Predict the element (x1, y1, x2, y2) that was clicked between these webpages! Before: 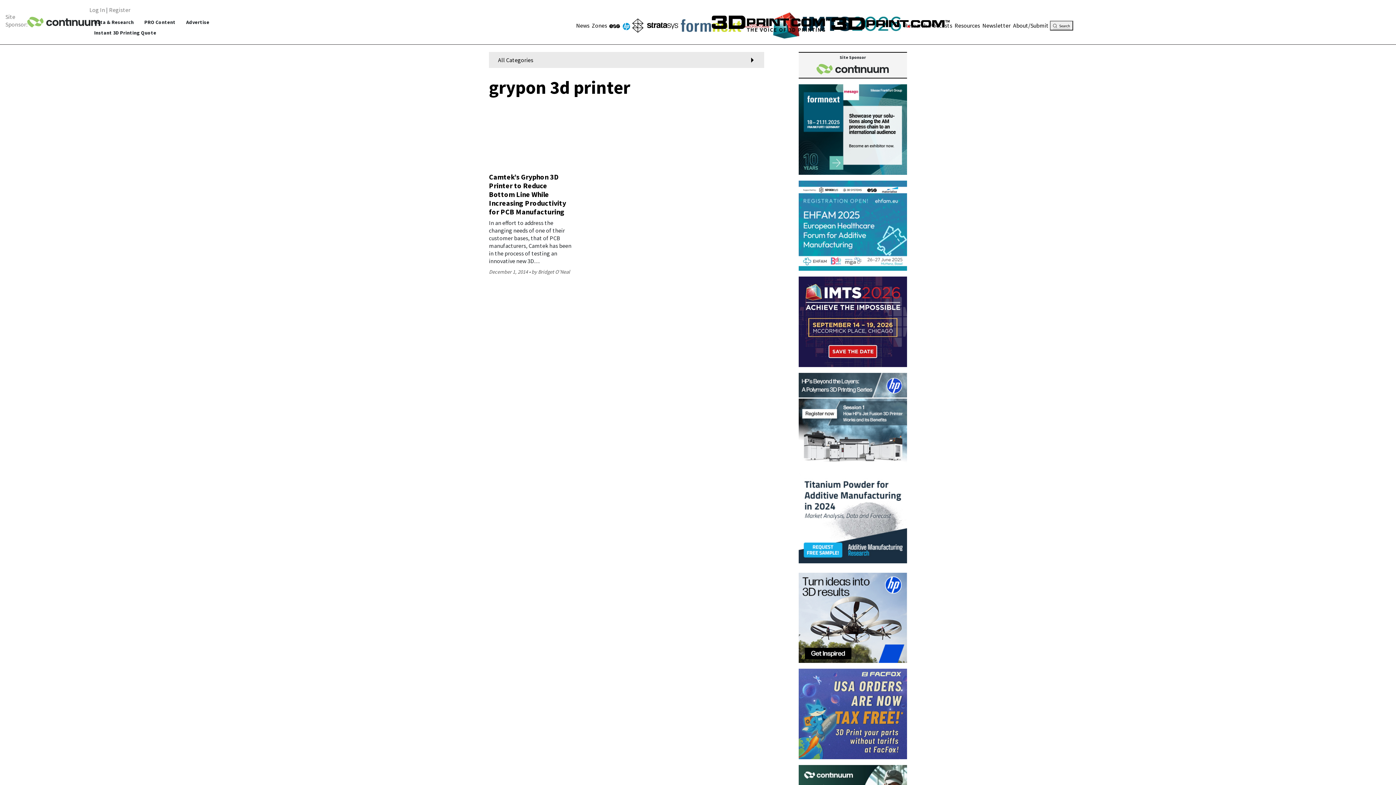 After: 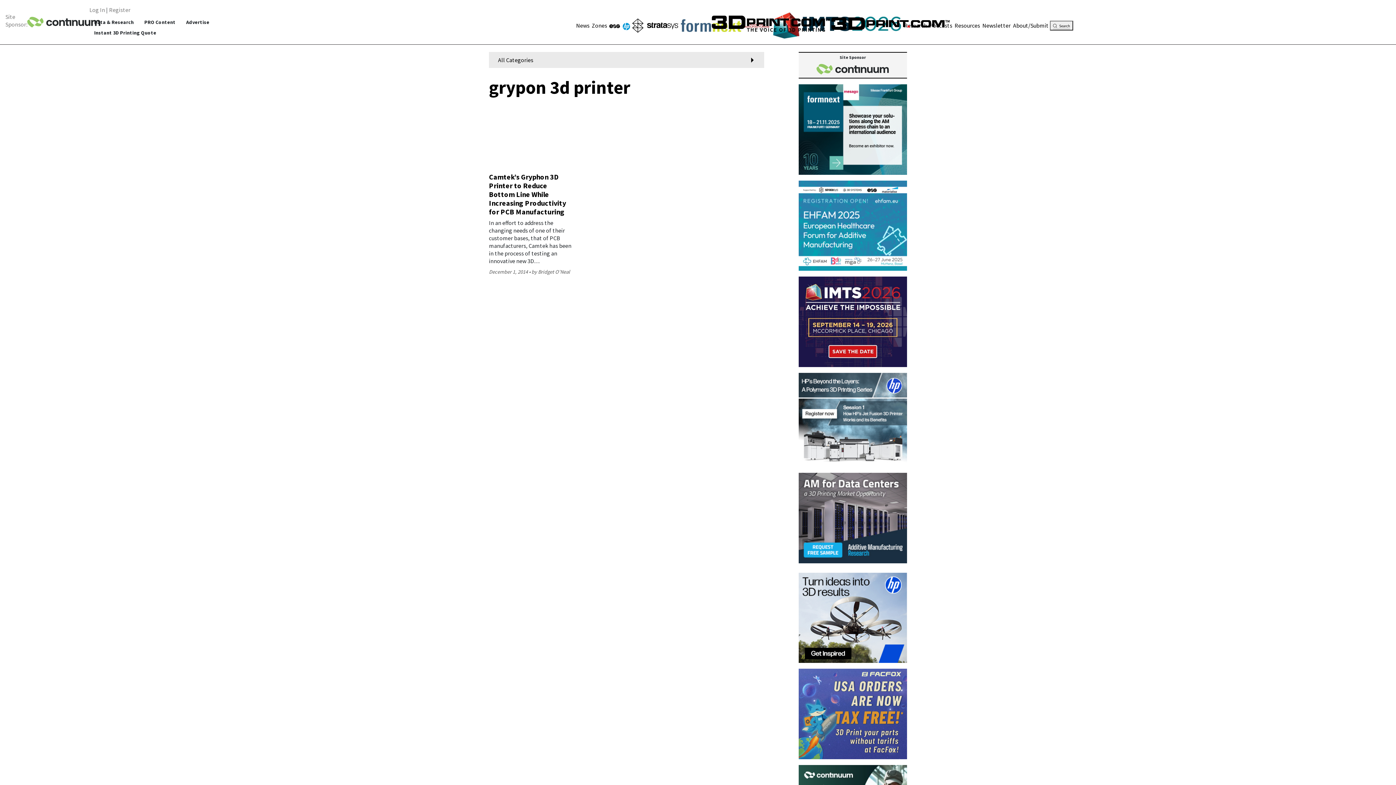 Action: bbox: (798, 125, 907, 132)